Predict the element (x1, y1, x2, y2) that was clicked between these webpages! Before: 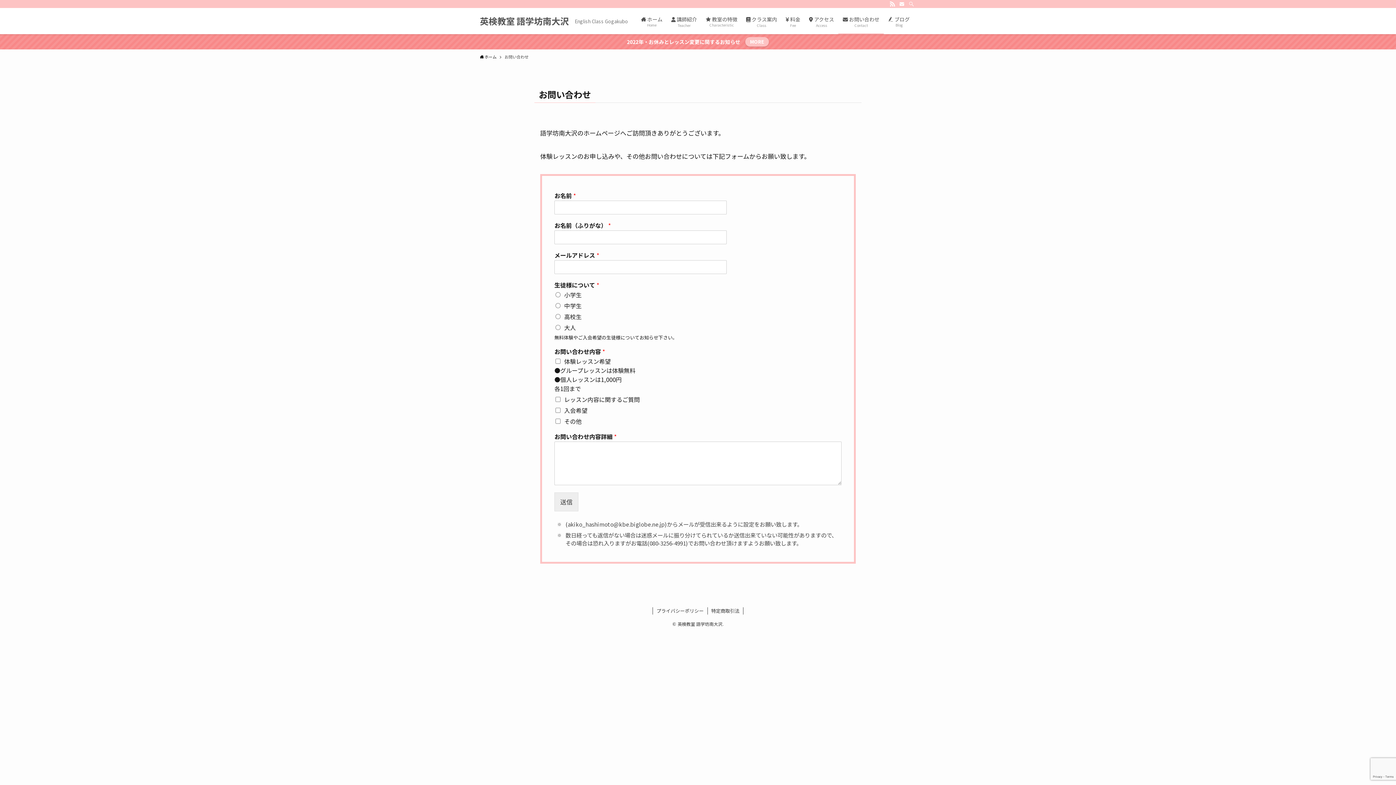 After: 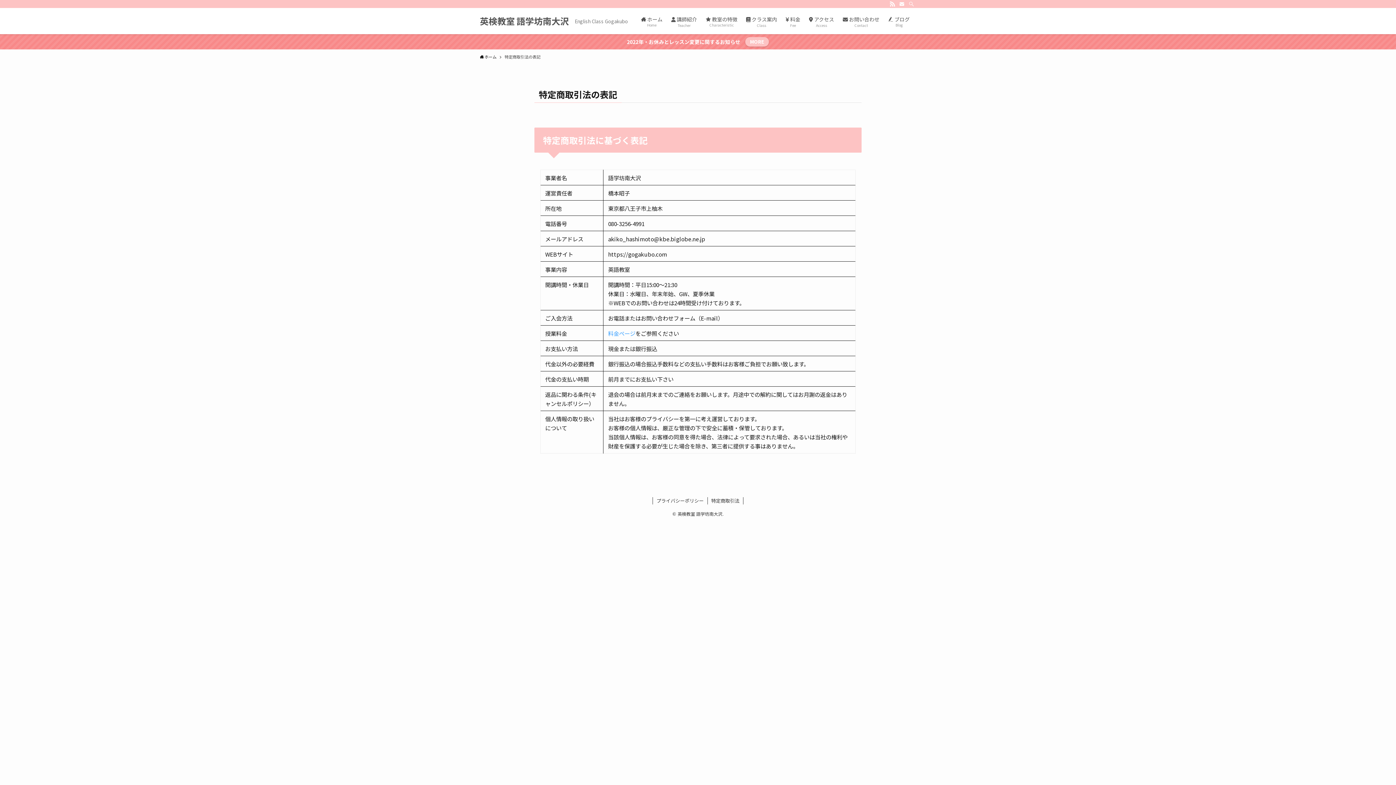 Action: bbox: (707, 607, 743, 615) label: 特定商取引法